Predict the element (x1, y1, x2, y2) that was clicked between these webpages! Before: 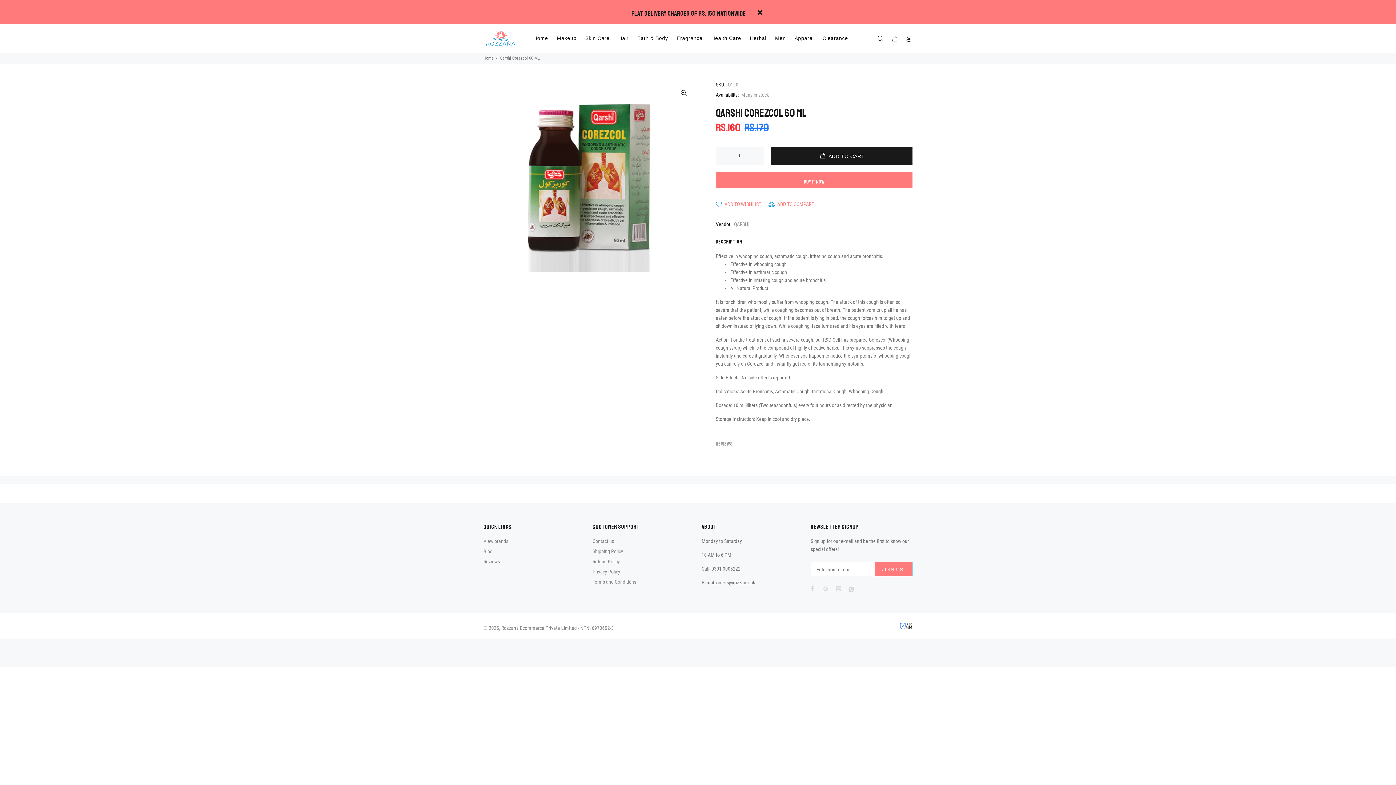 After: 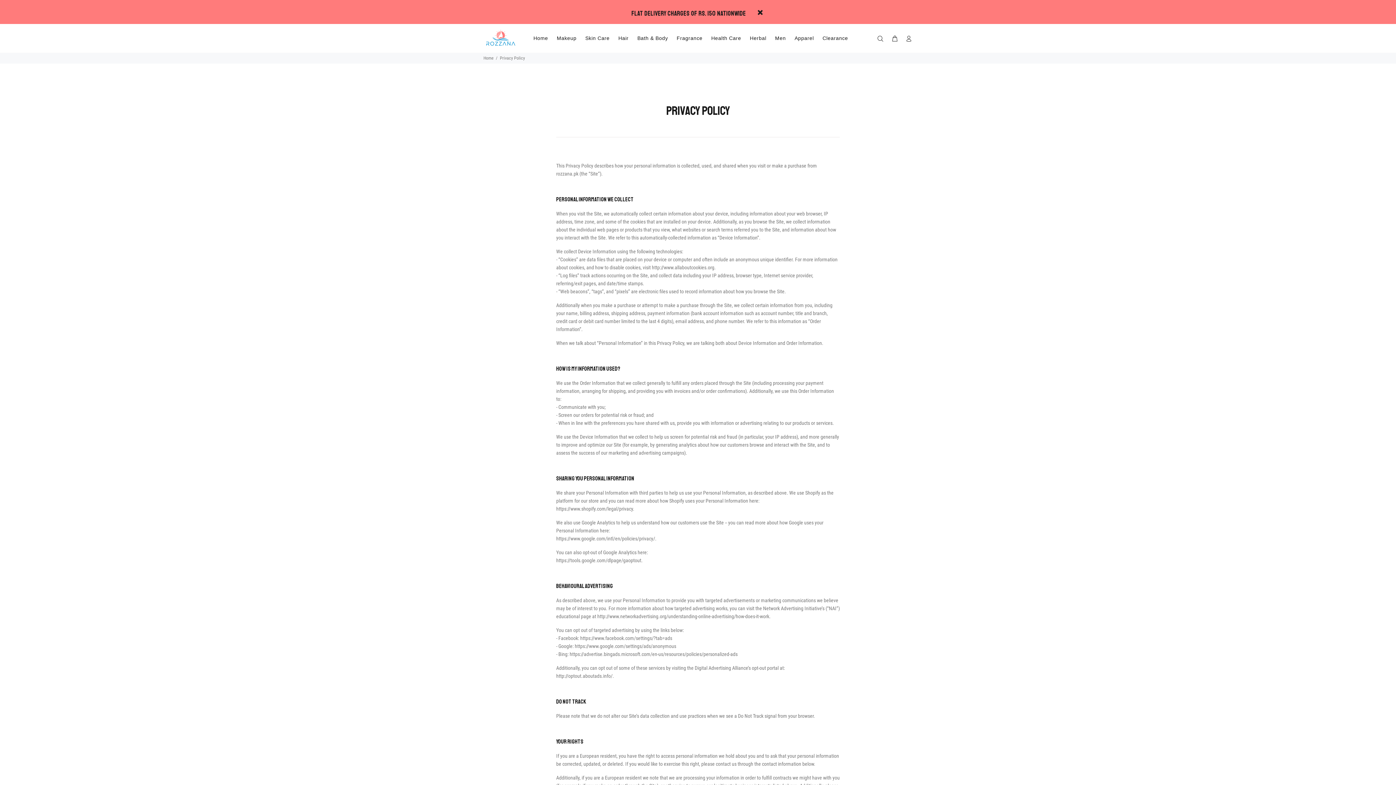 Action: bbox: (592, 566, 620, 577) label: Privacy Policy